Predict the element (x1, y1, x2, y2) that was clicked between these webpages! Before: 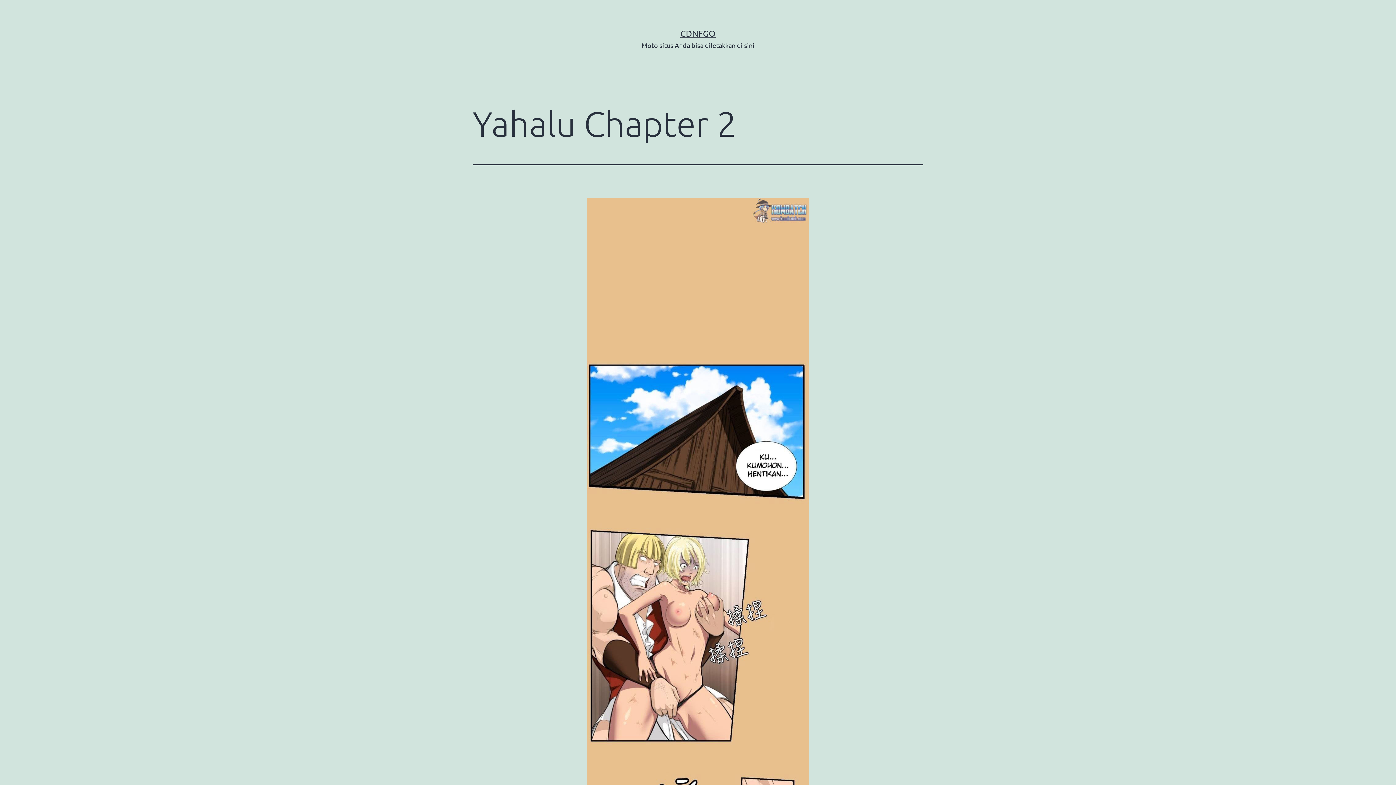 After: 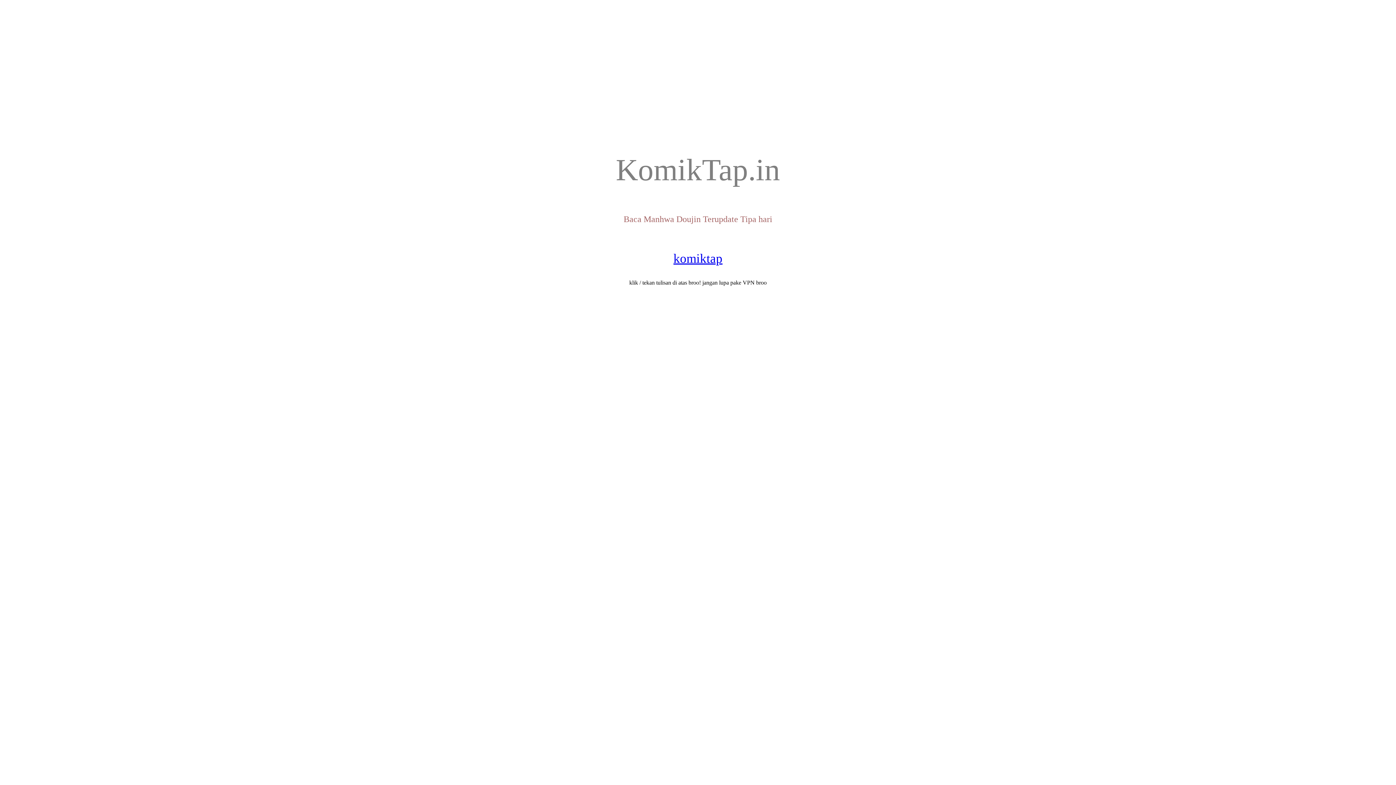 Action: bbox: (680, 28, 715, 38) label: CDNFGO